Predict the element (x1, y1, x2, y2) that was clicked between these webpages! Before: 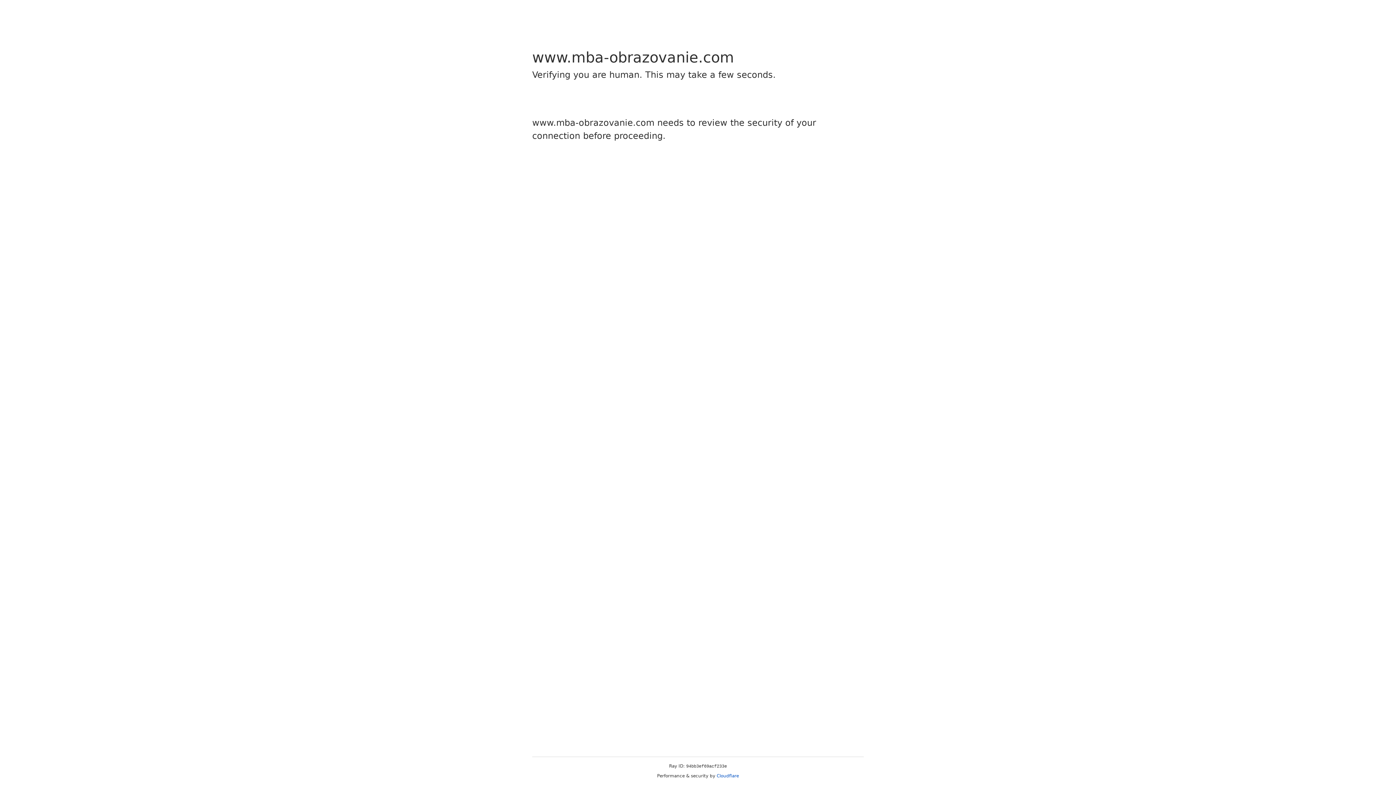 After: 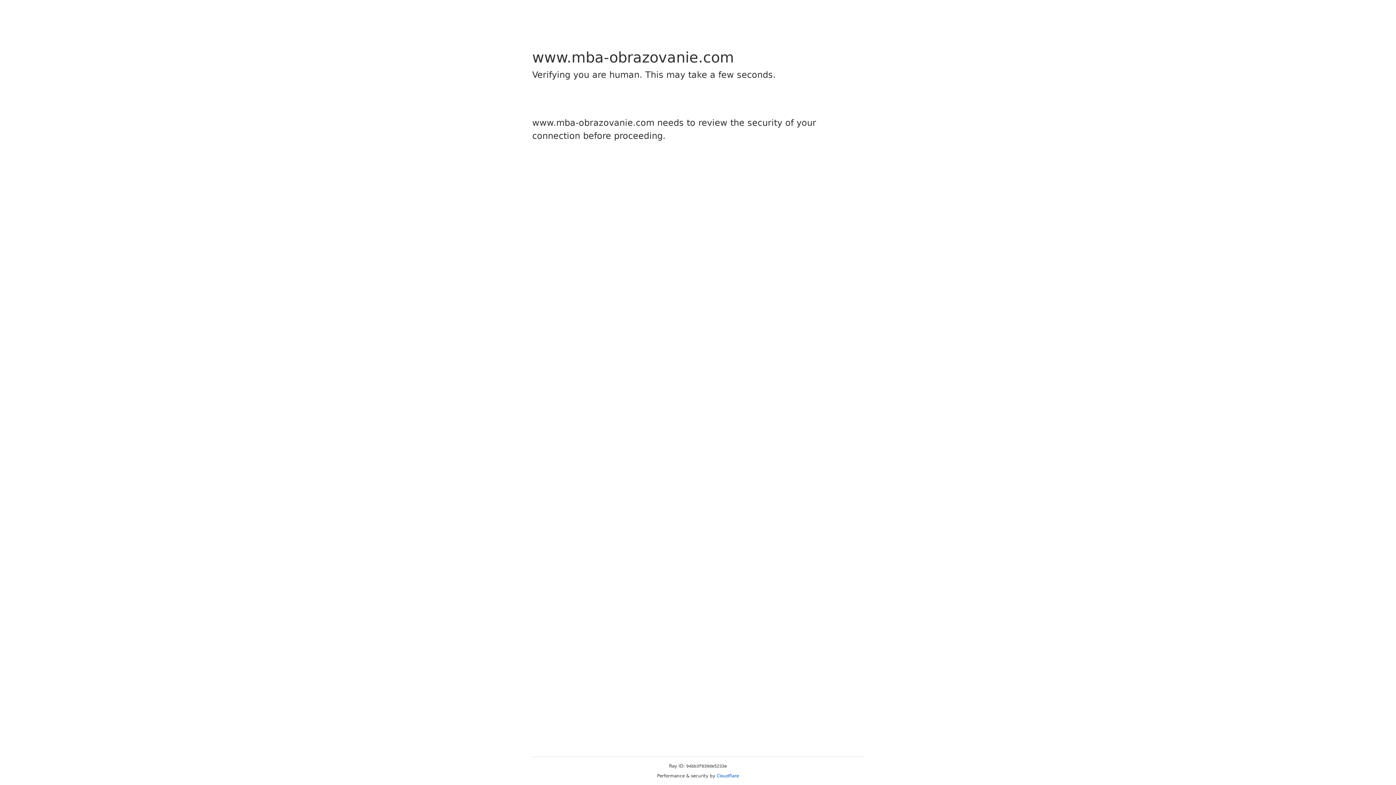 Action: label: Cloudflare bbox: (716, 773, 739, 778)